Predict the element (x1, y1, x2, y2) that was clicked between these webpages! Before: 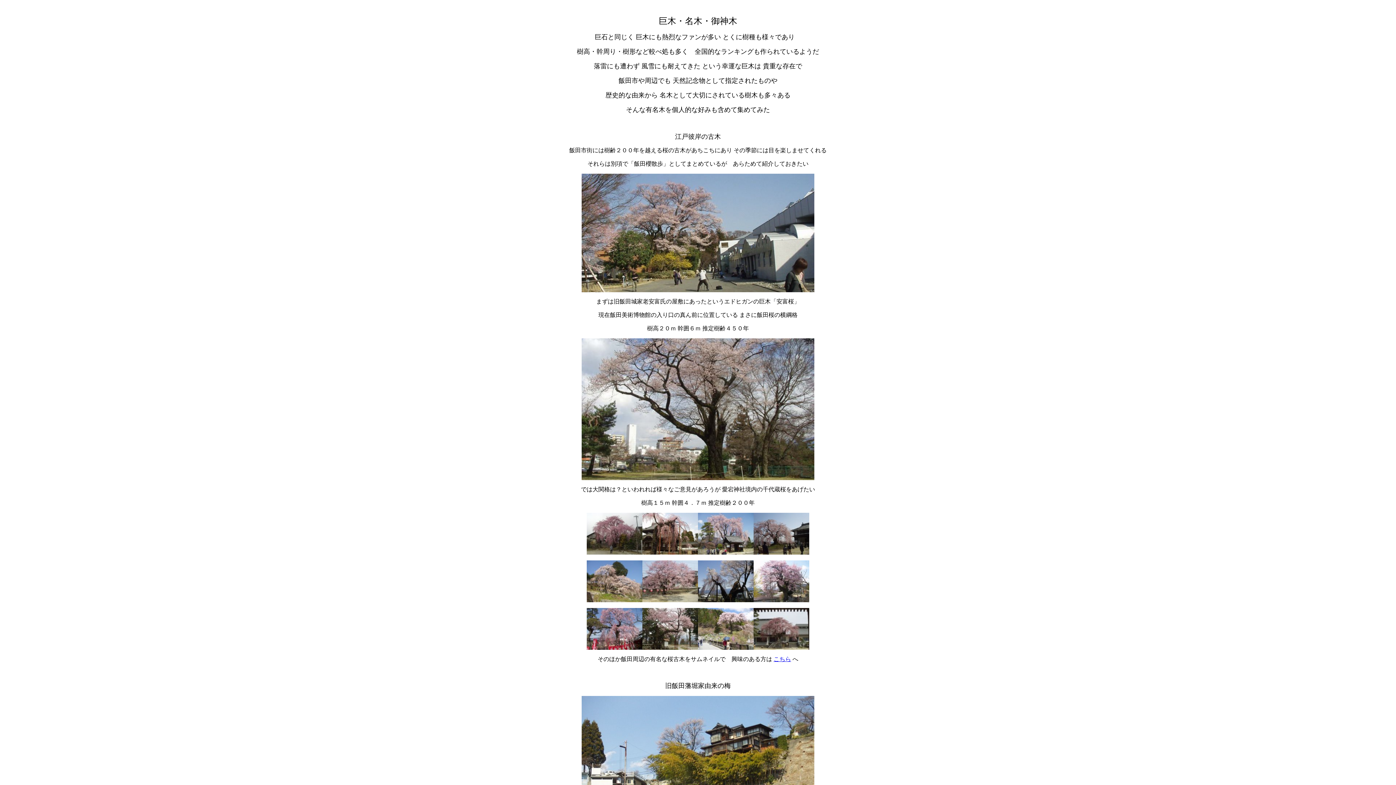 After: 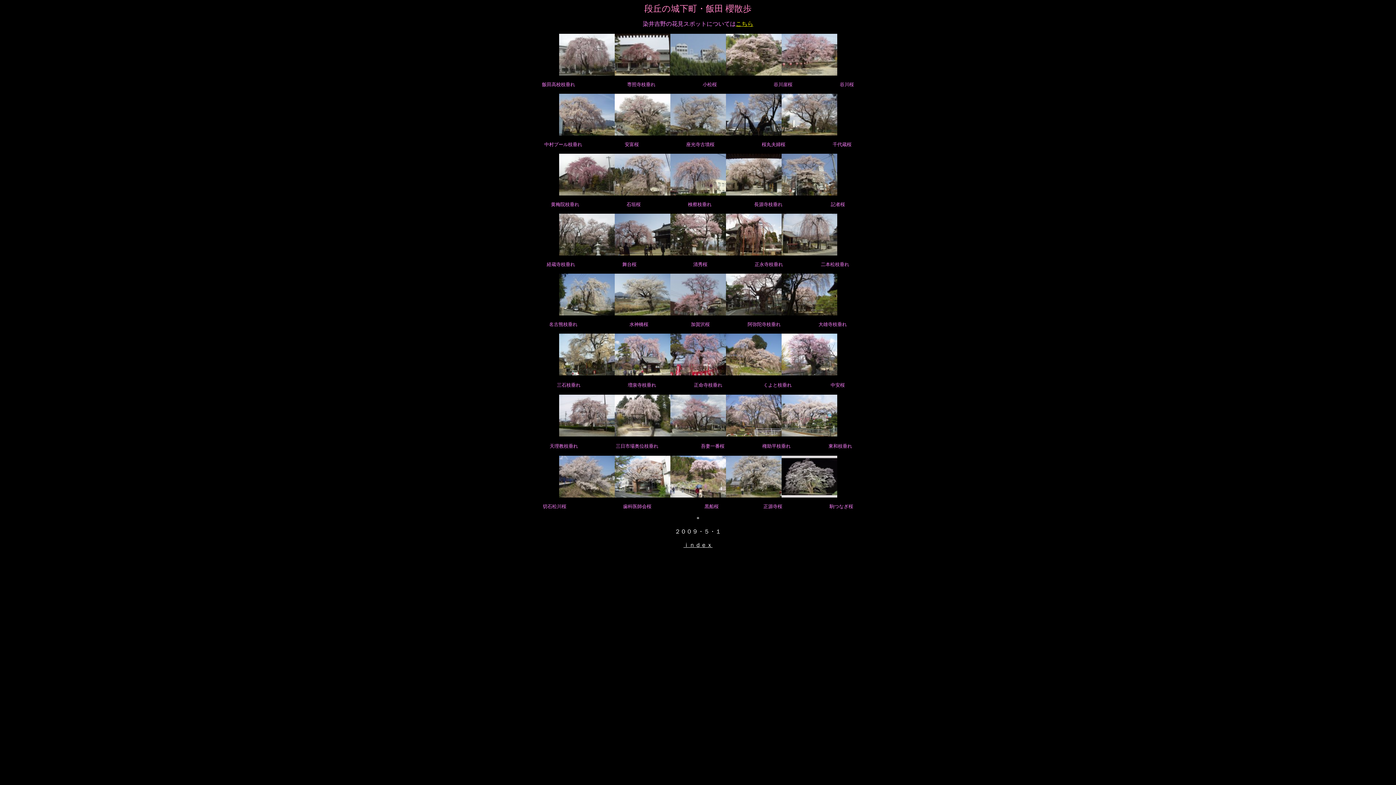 Action: label: こちら bbox: (773, 656, 791, 662)